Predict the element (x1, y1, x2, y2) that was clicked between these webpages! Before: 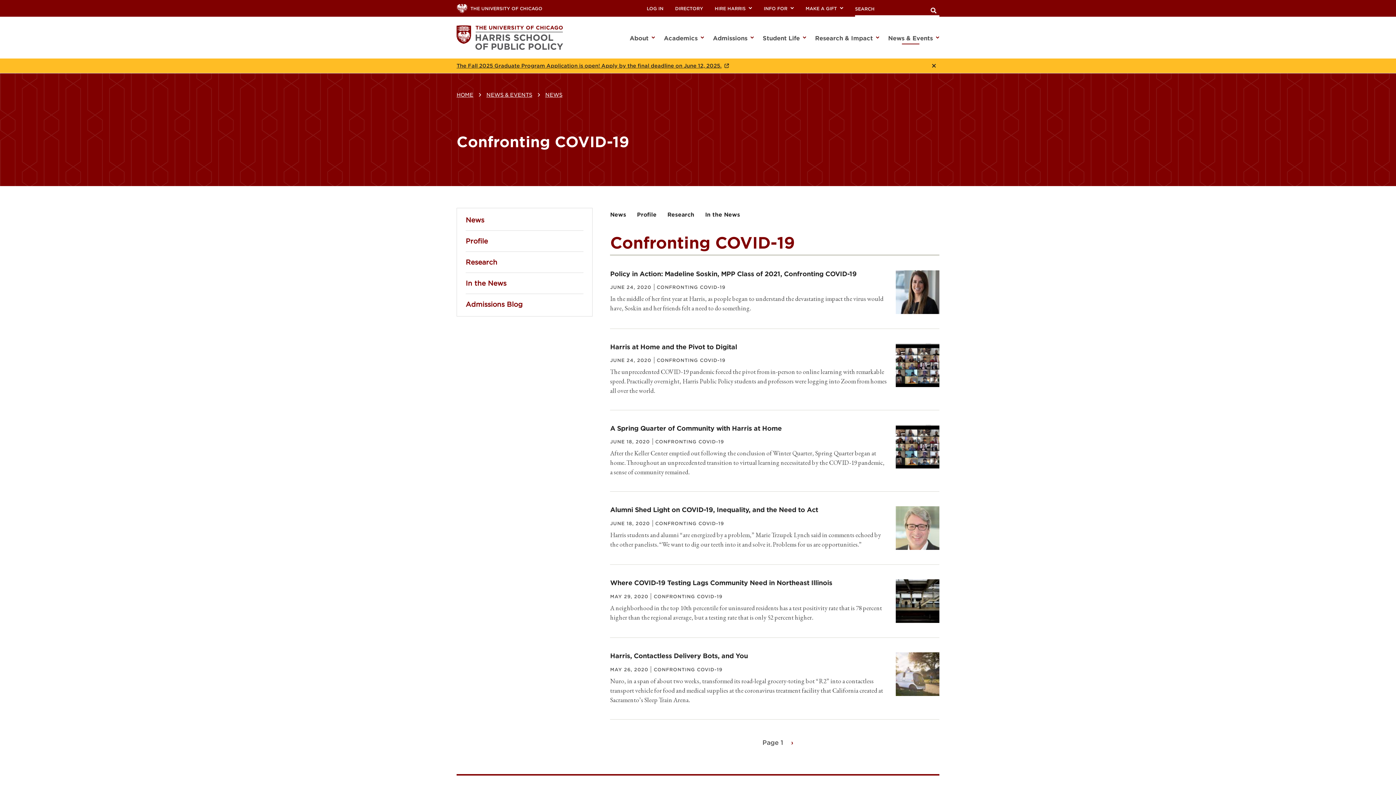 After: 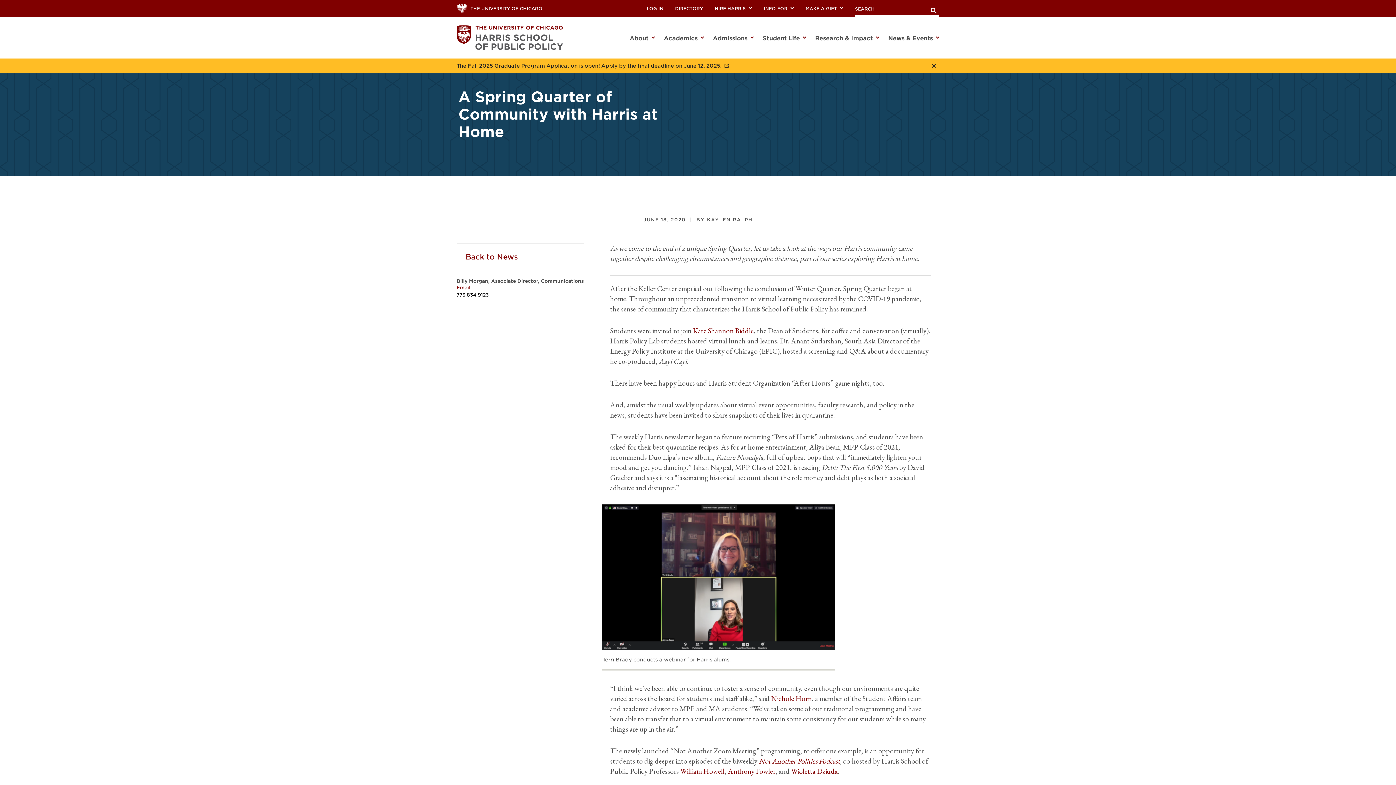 Action: bbox: (895, 459, 939, 467)